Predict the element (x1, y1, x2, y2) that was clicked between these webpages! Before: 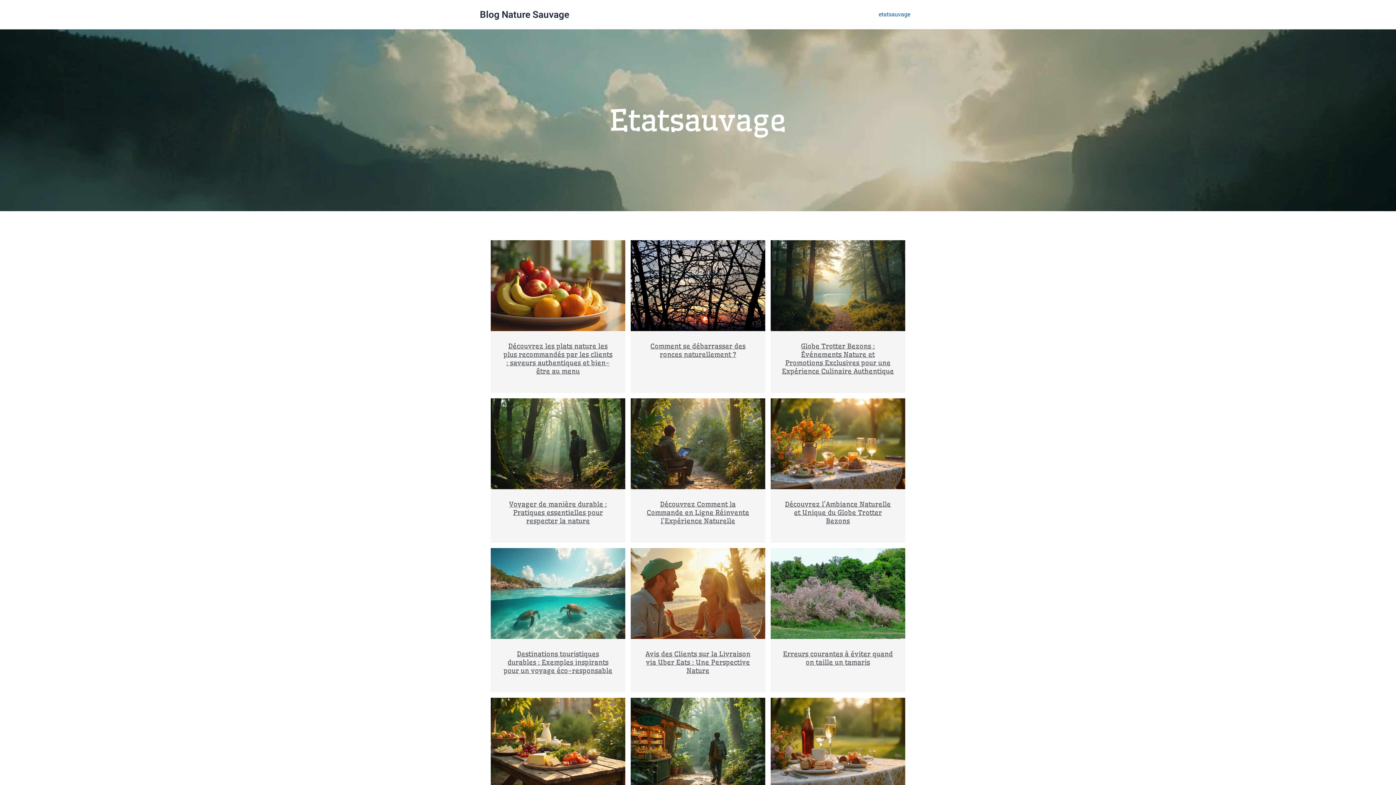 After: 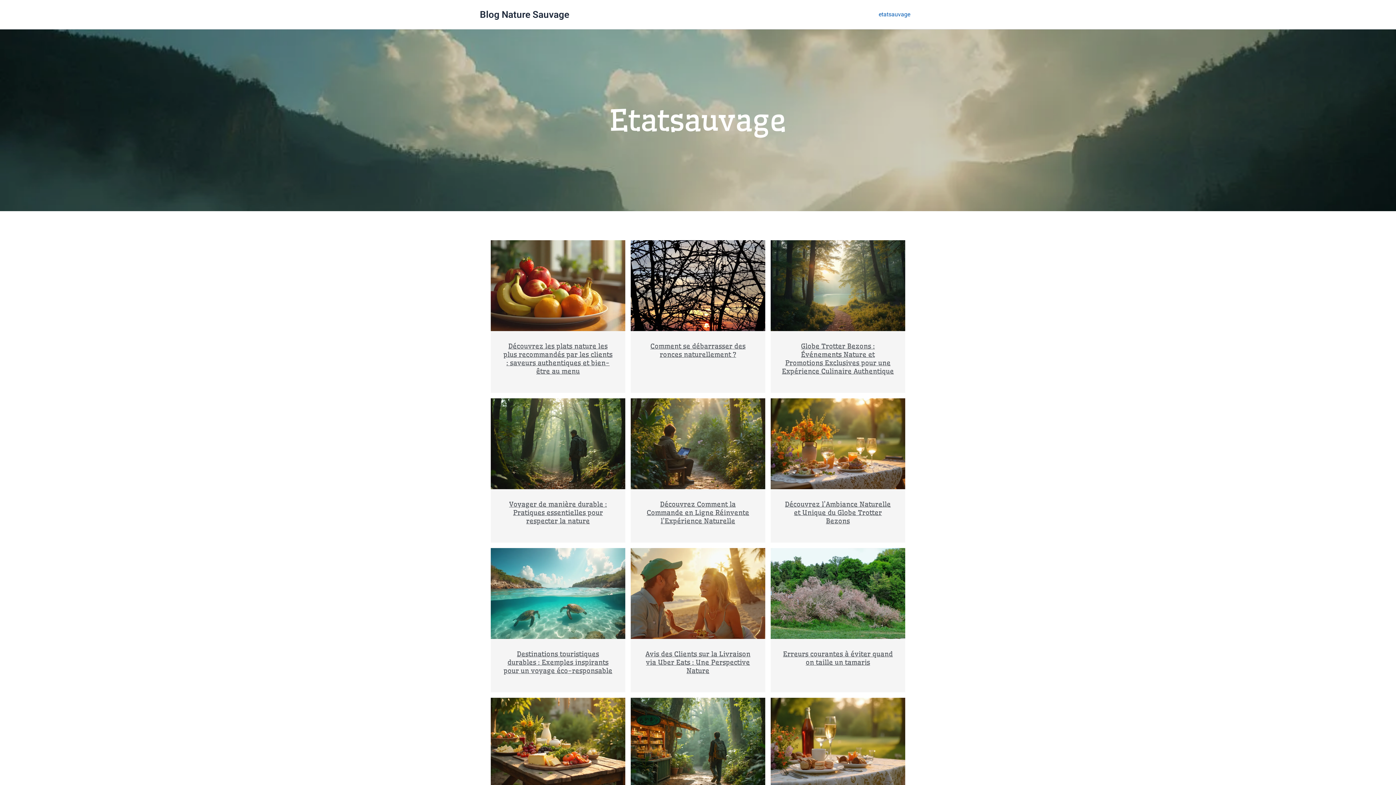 Action: bbox: (630, 240, 765, 331)